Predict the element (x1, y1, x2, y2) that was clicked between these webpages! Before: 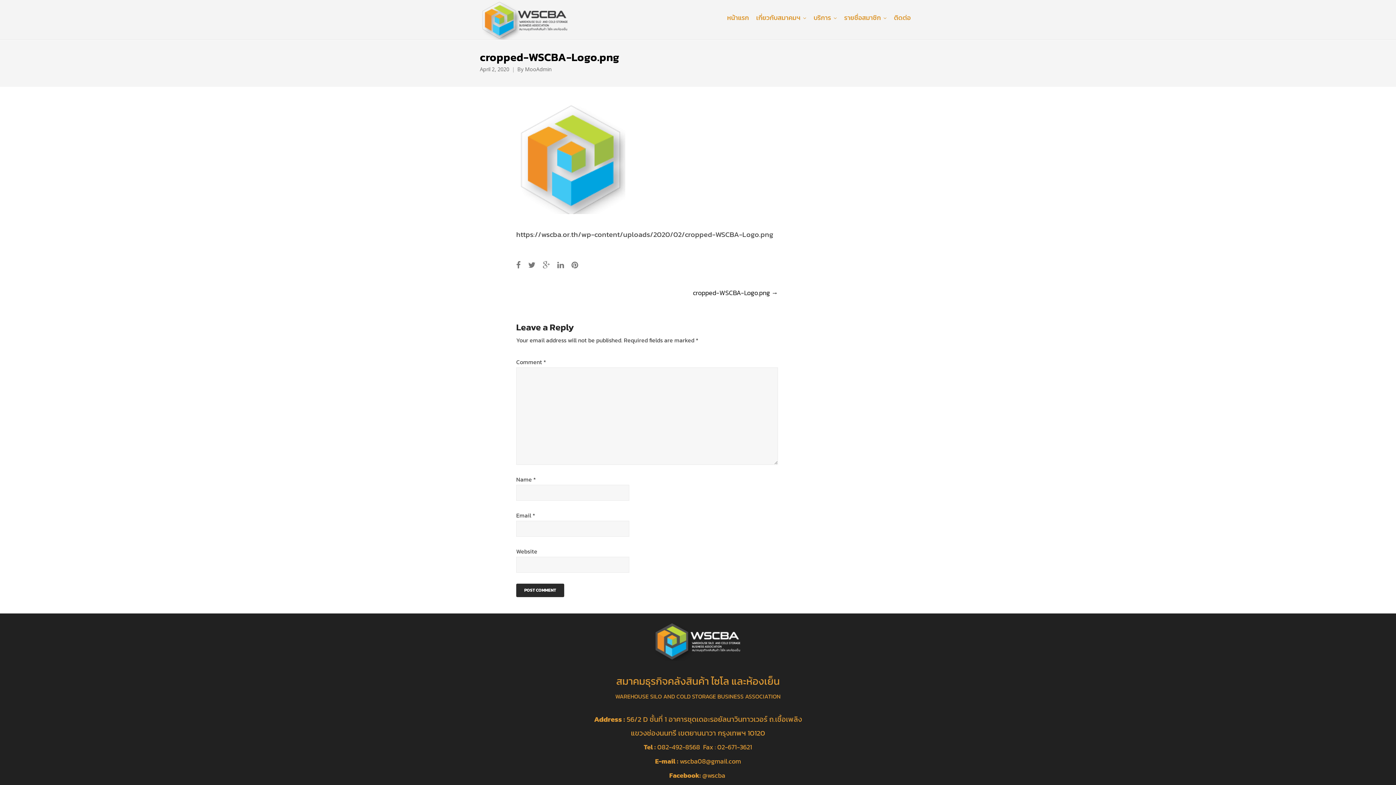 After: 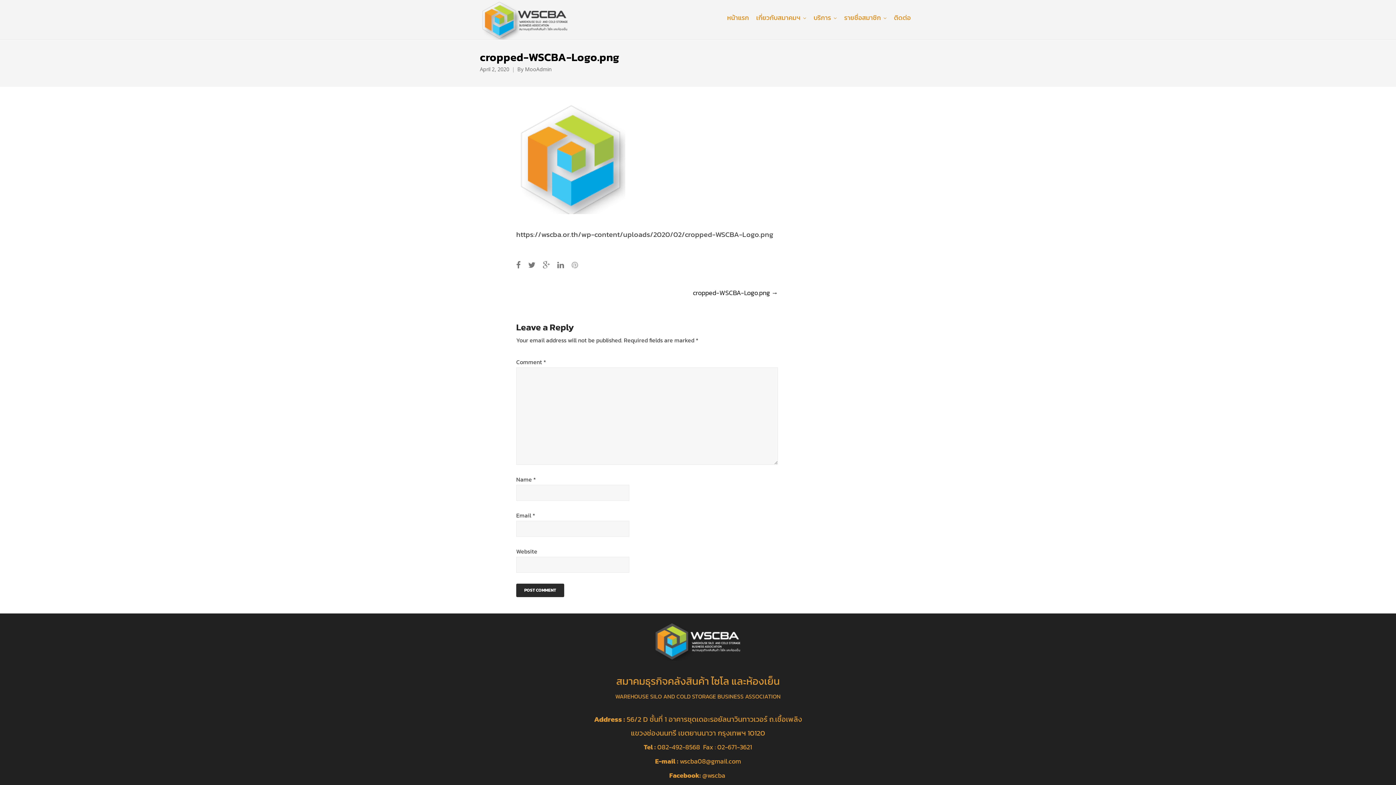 Action: bbox: (571, 259, 578, 271)